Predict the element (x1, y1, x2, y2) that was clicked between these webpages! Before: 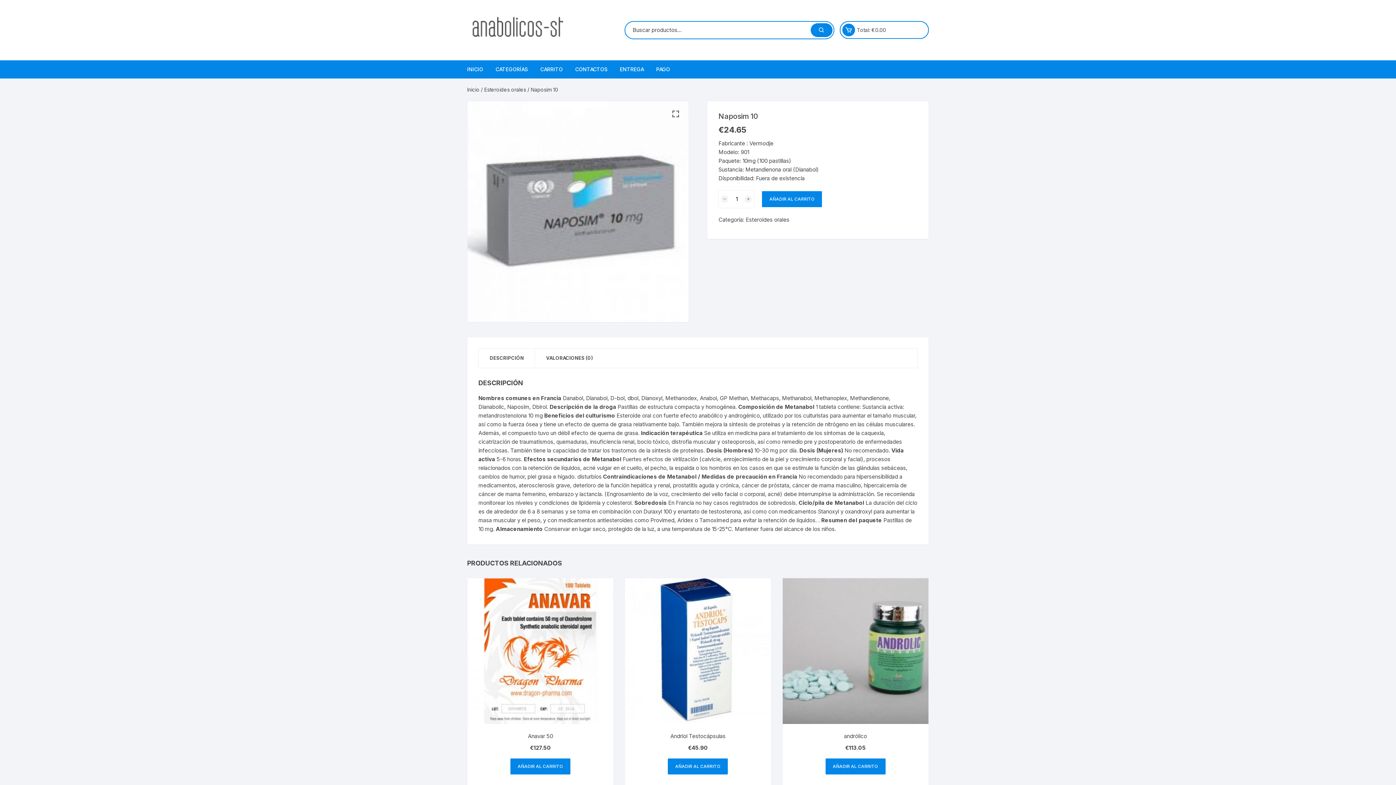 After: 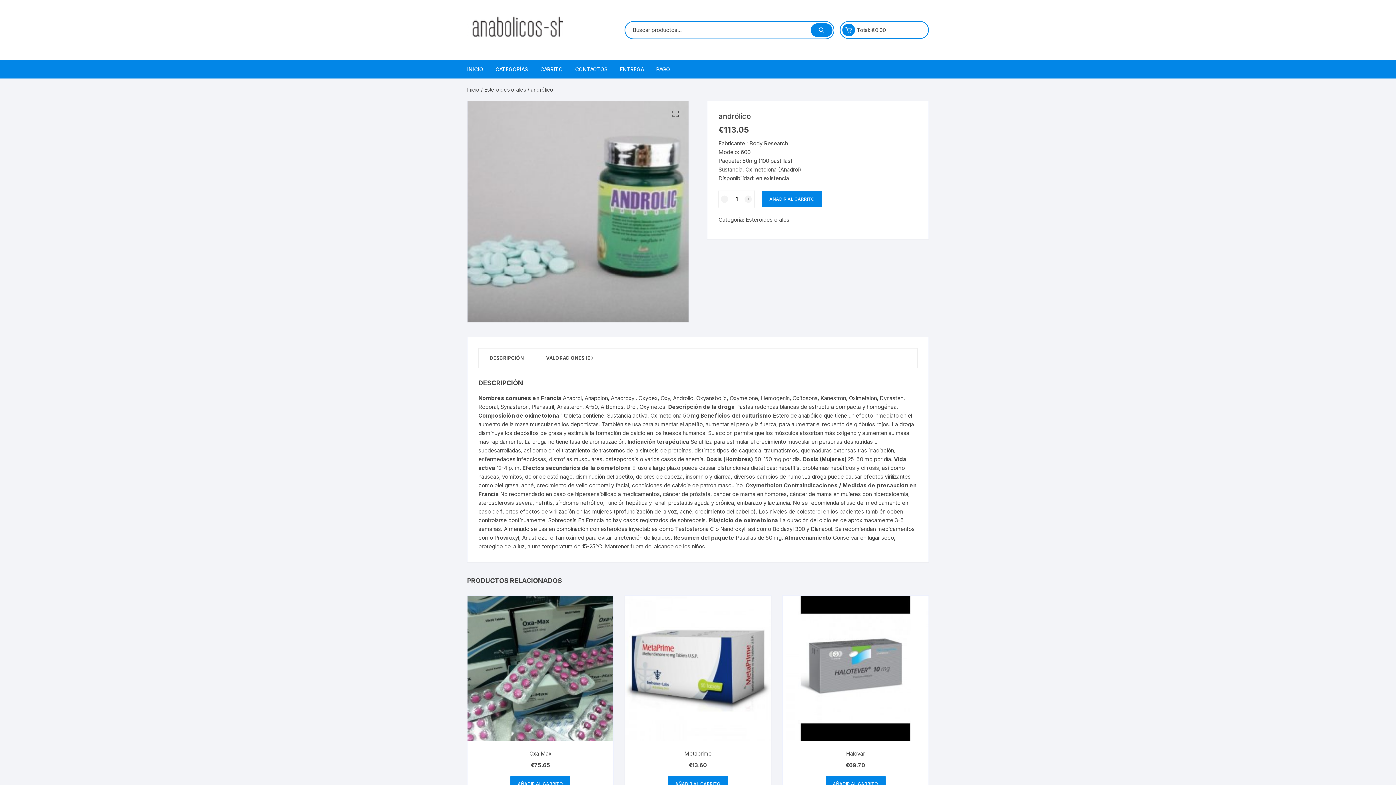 Action: bbox: (782, 578, 928, 724)